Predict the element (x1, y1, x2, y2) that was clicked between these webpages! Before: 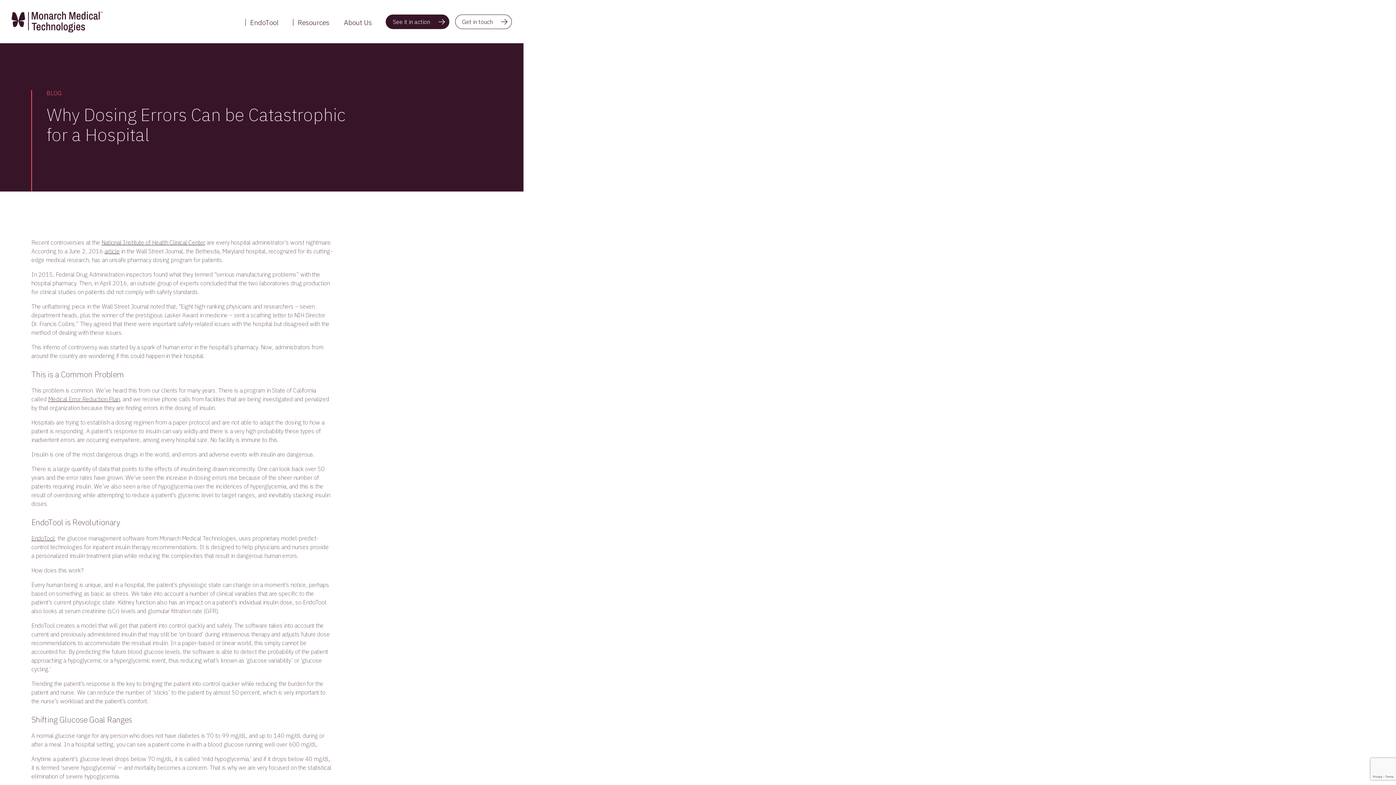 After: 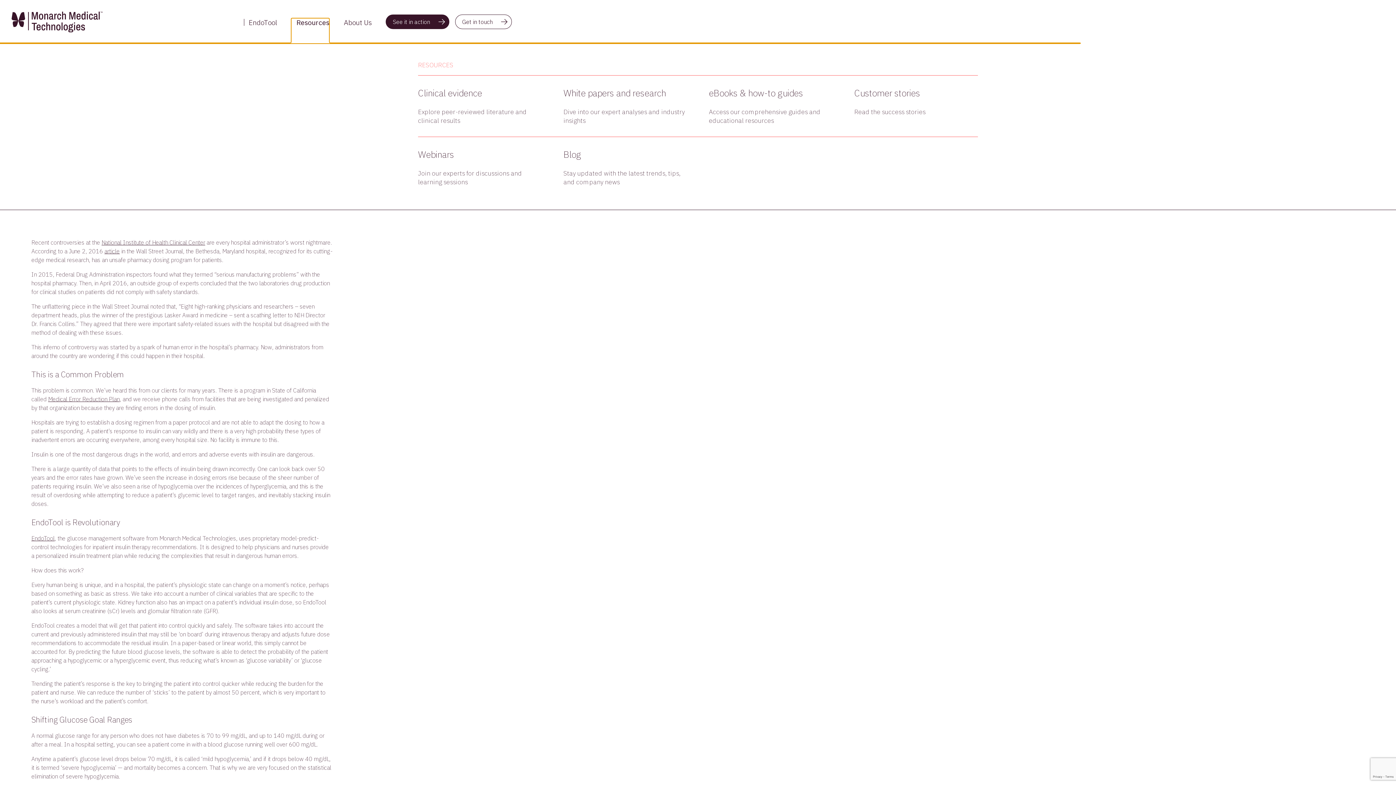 Action: bbox: (293, 18, 329, 43) label: Toggle Dropdown Content